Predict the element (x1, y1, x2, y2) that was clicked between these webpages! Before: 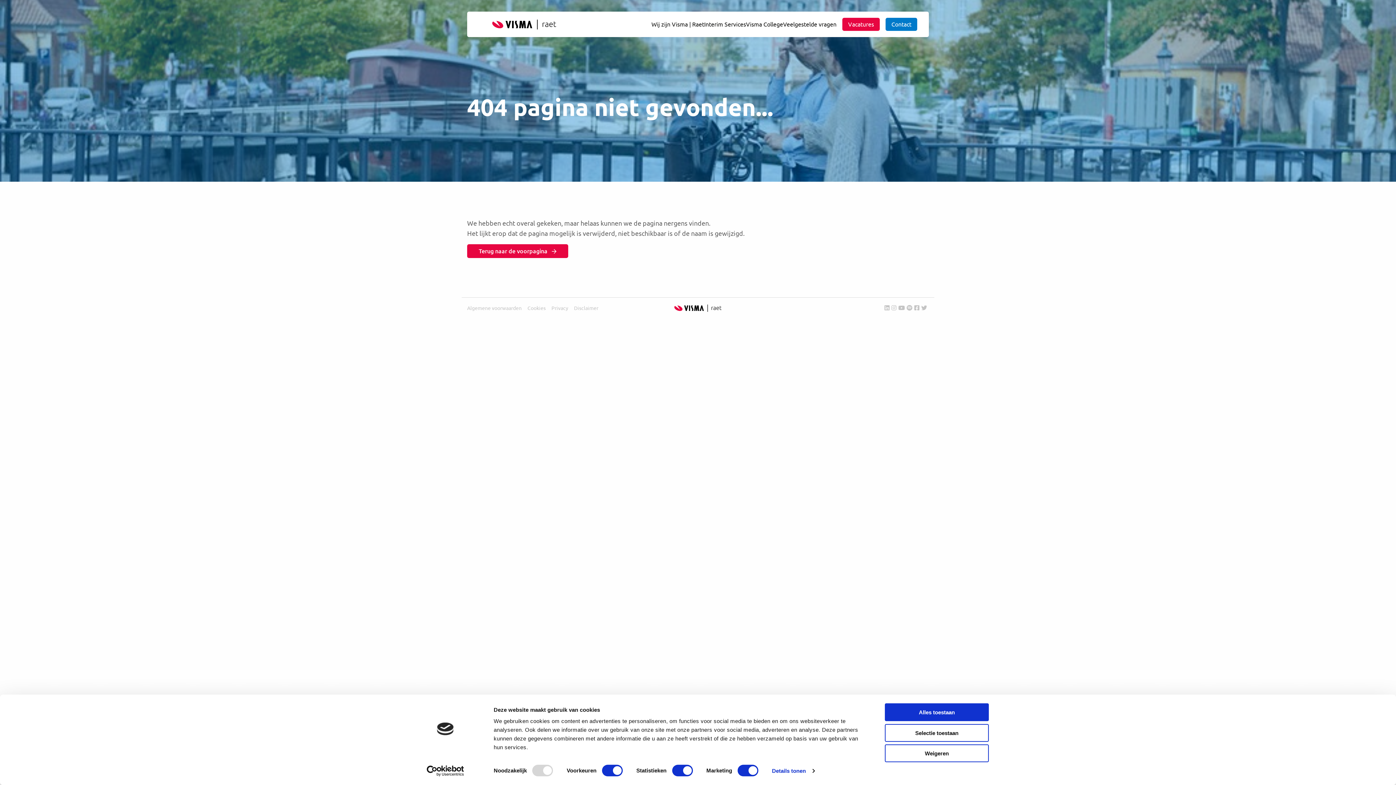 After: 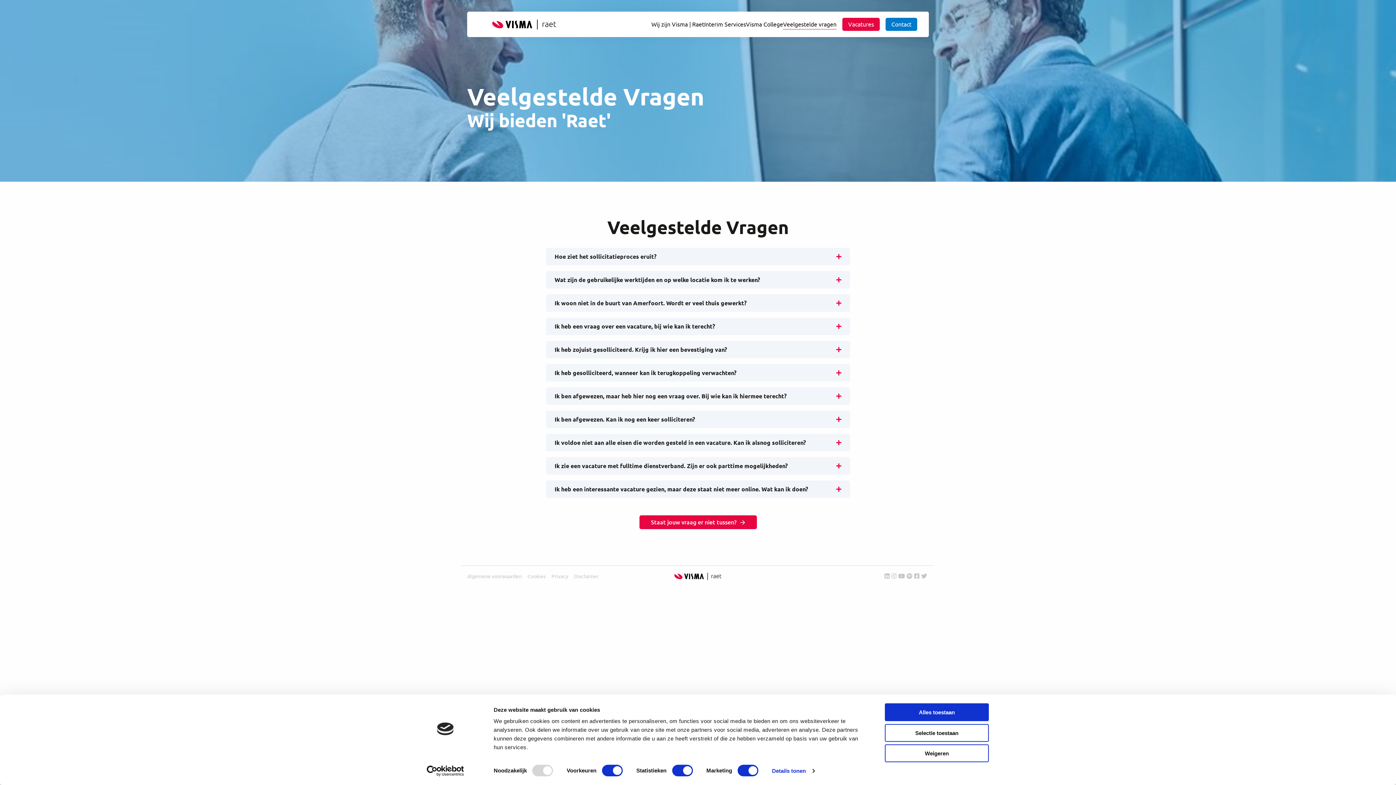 Action: label: Veelgestelde vragen bbox: (783, 21, 836, 27)